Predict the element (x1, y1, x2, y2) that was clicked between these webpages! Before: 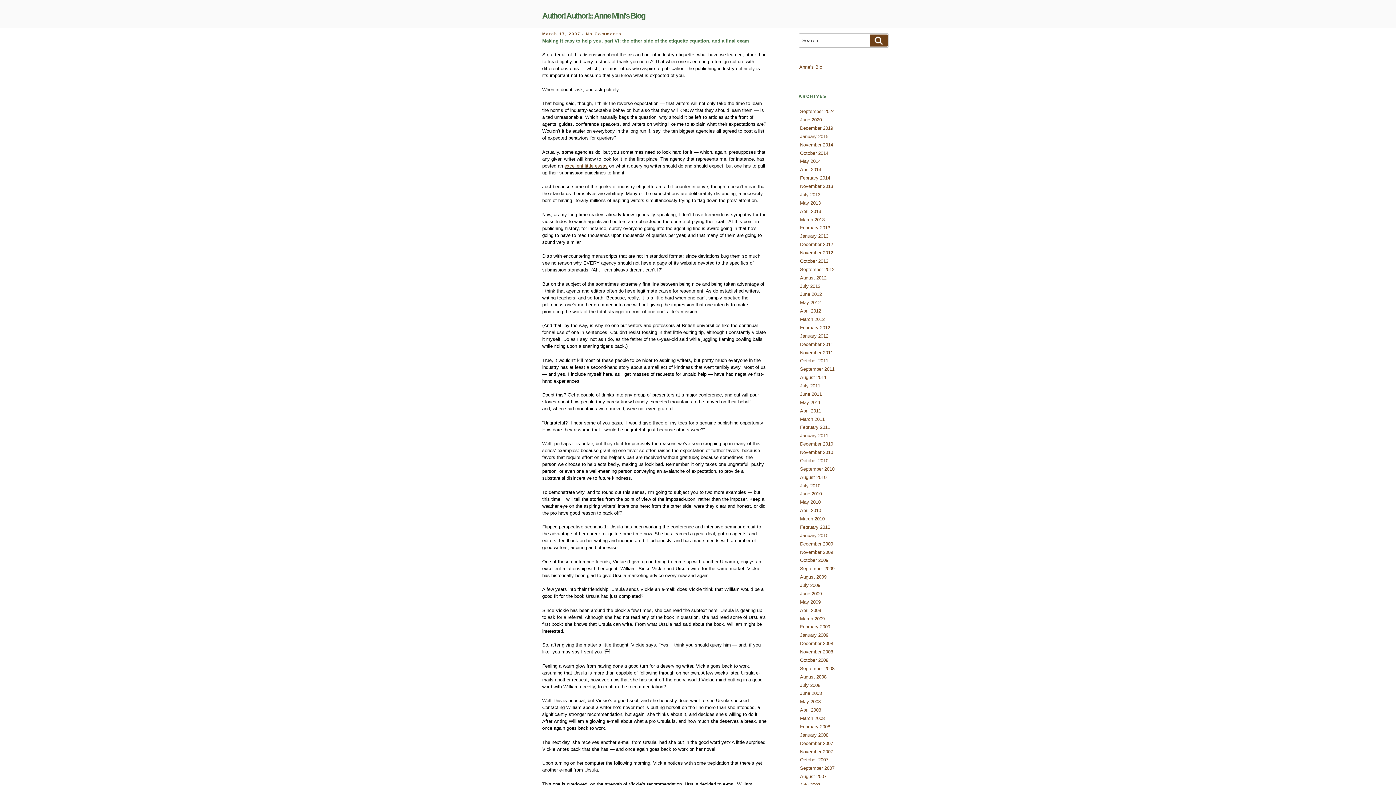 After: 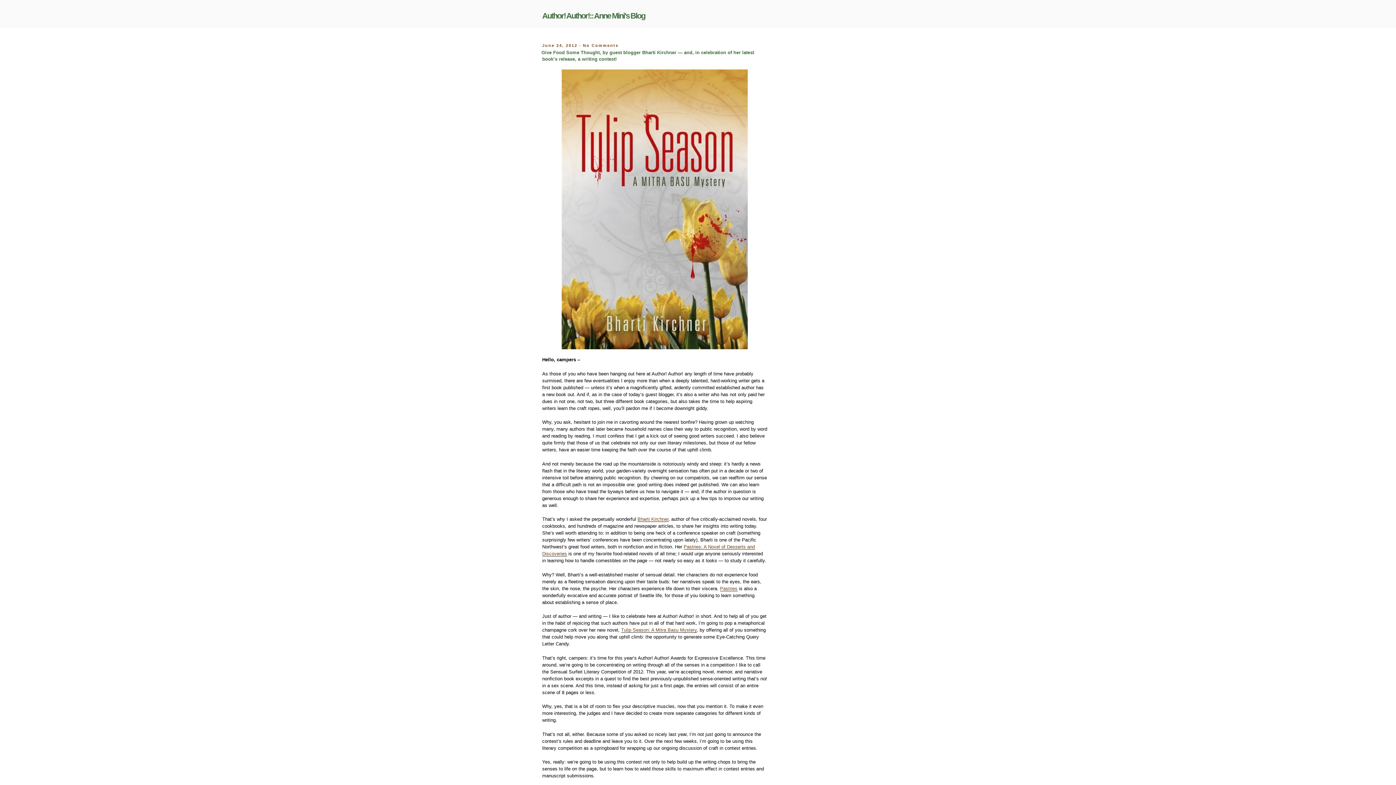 Action: bbox: (799, 291, 822, 297) label: June 2012